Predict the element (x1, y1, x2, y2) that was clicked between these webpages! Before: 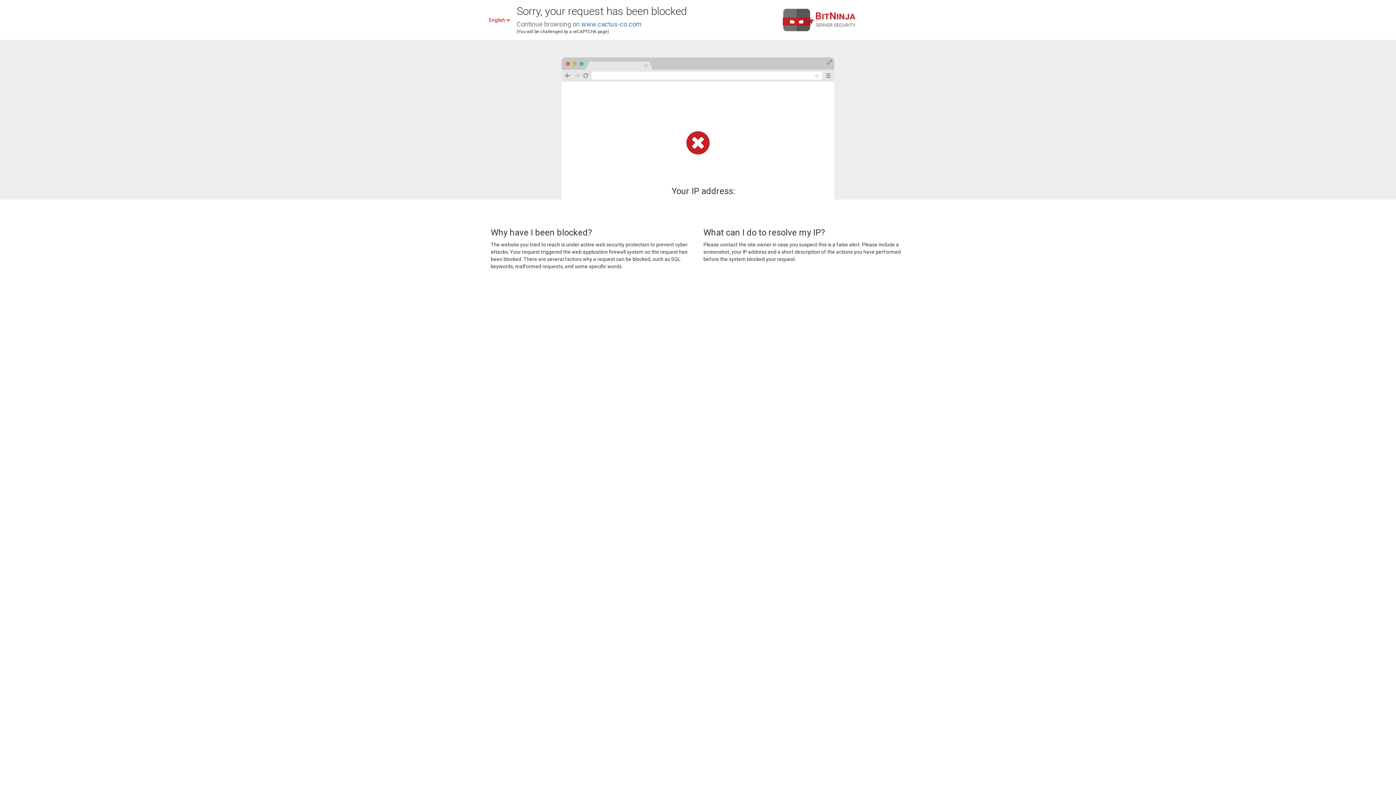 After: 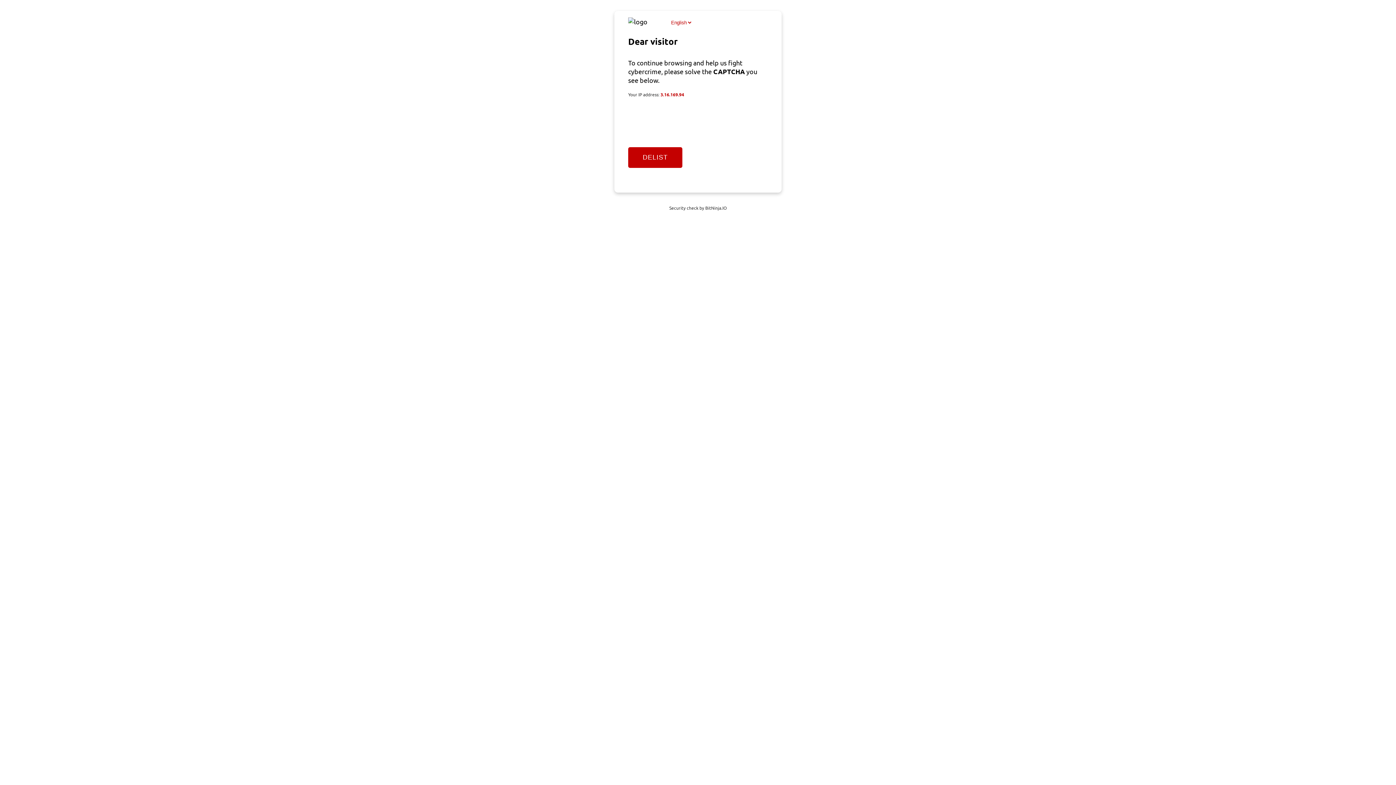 Action: label: www.cactus-co.com bbox: (581, 20, 641, 28)